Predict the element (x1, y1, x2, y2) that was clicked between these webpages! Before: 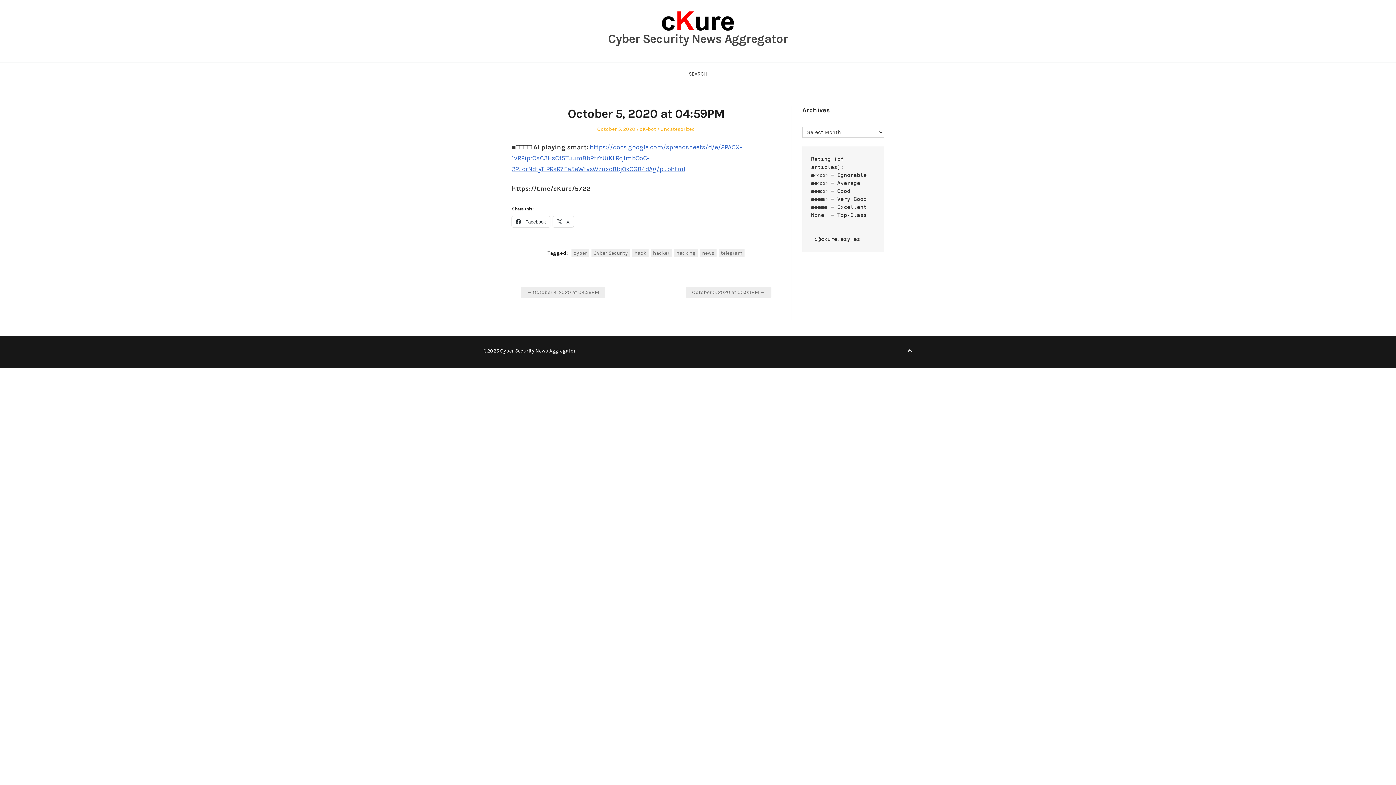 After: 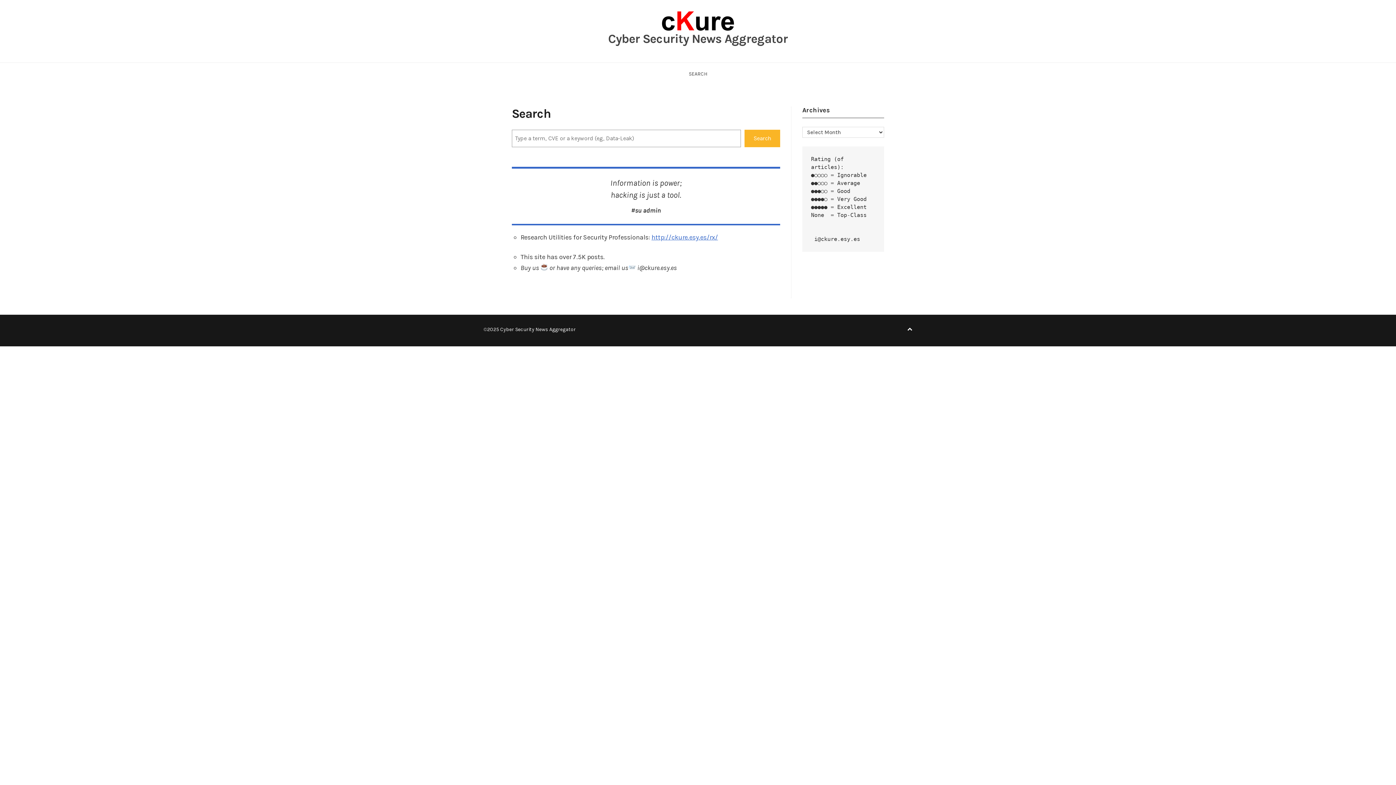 Action: label: Cyber Security News Aggregator bbox: (608, 31, 788, 46)